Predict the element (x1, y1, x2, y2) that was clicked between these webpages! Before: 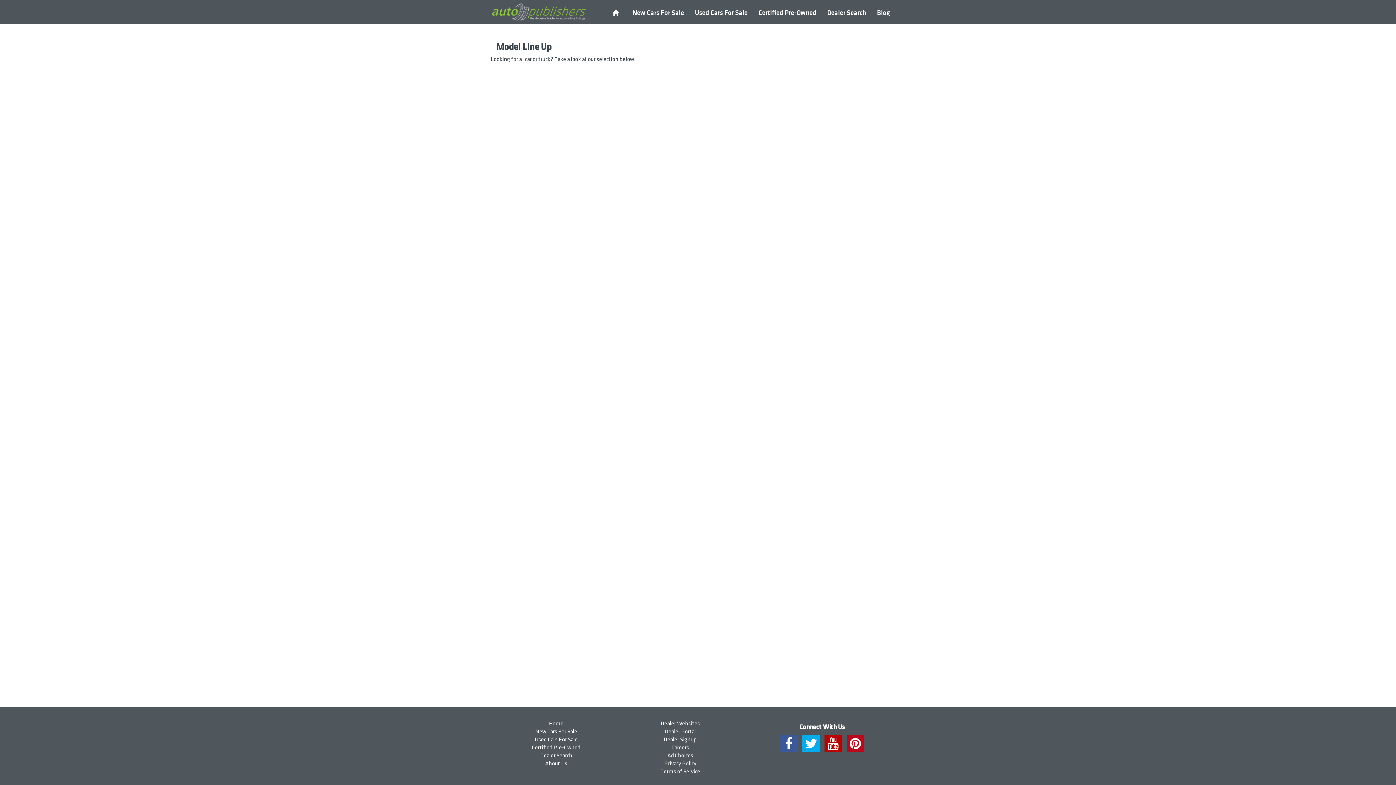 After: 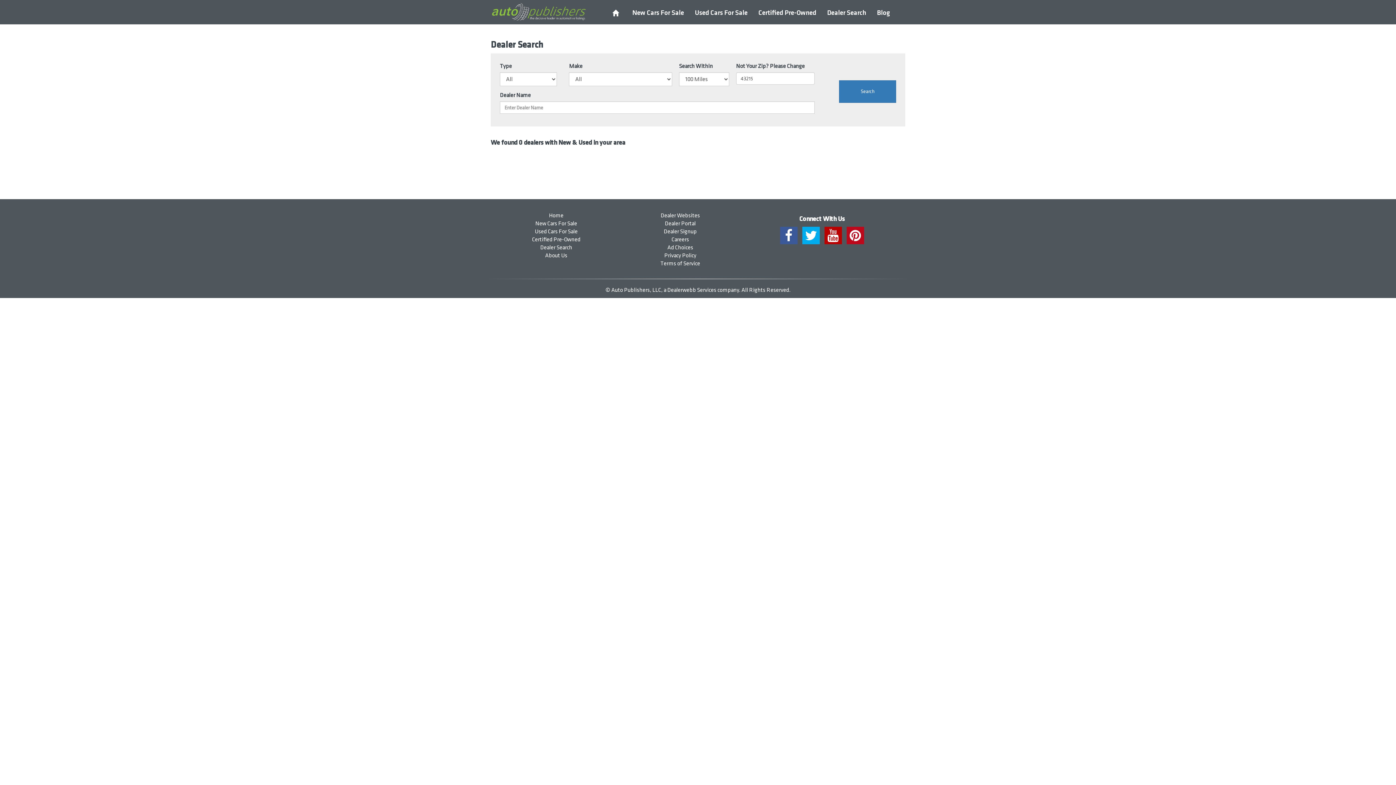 Action: bbox: (540, 752, 572, 759) label: Dealer Search